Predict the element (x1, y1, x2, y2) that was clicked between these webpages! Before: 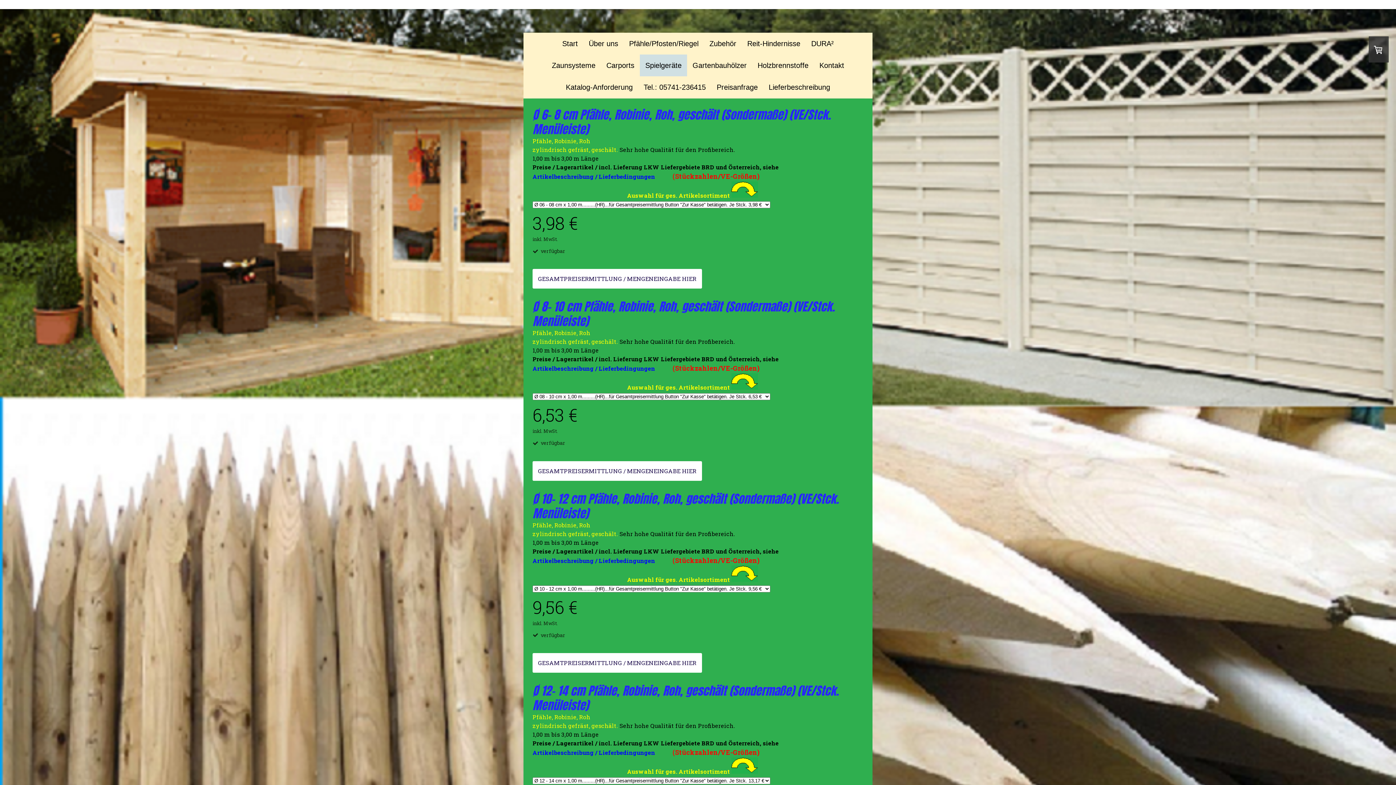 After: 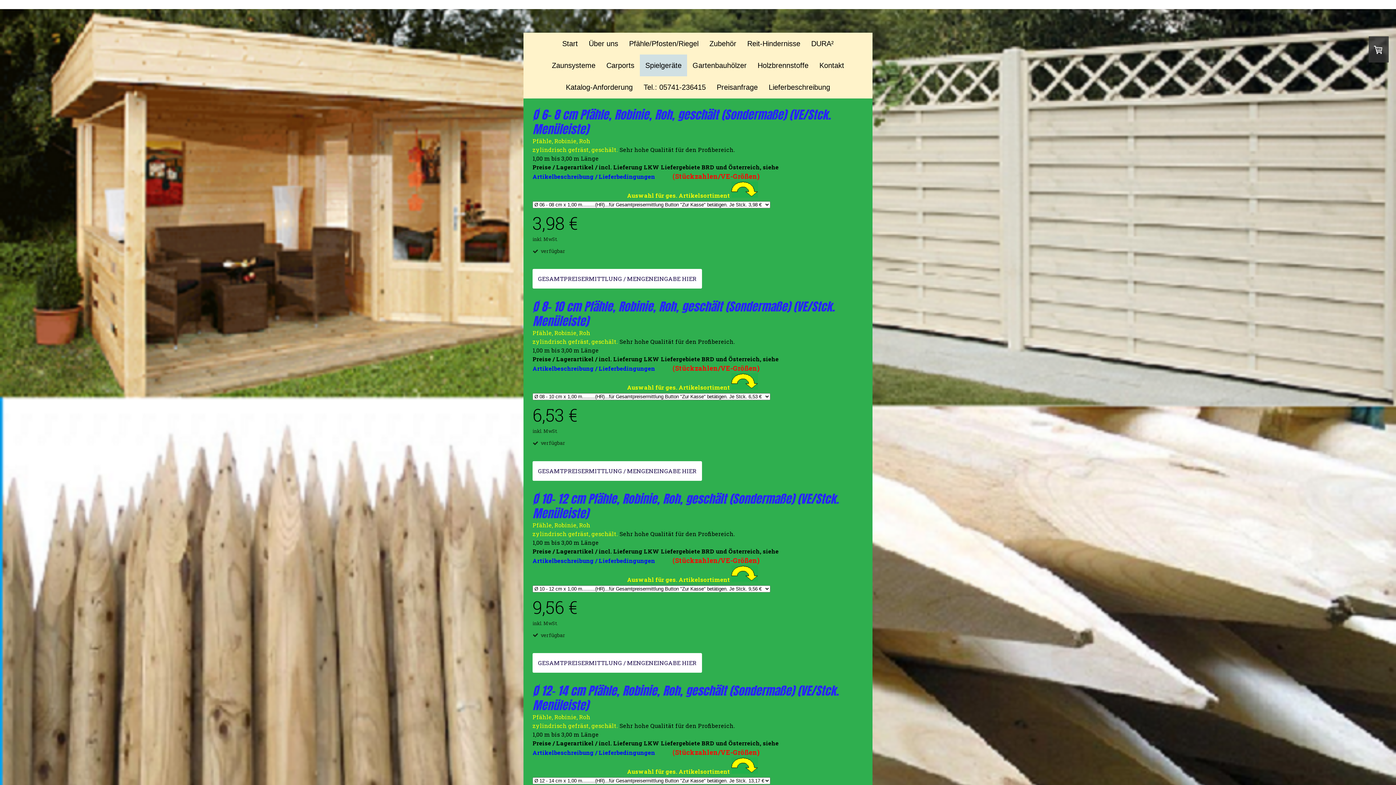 Action: bbox: (532, 172, 661, 180) label: Artikelbeschreibung / Lieferbedingungen    